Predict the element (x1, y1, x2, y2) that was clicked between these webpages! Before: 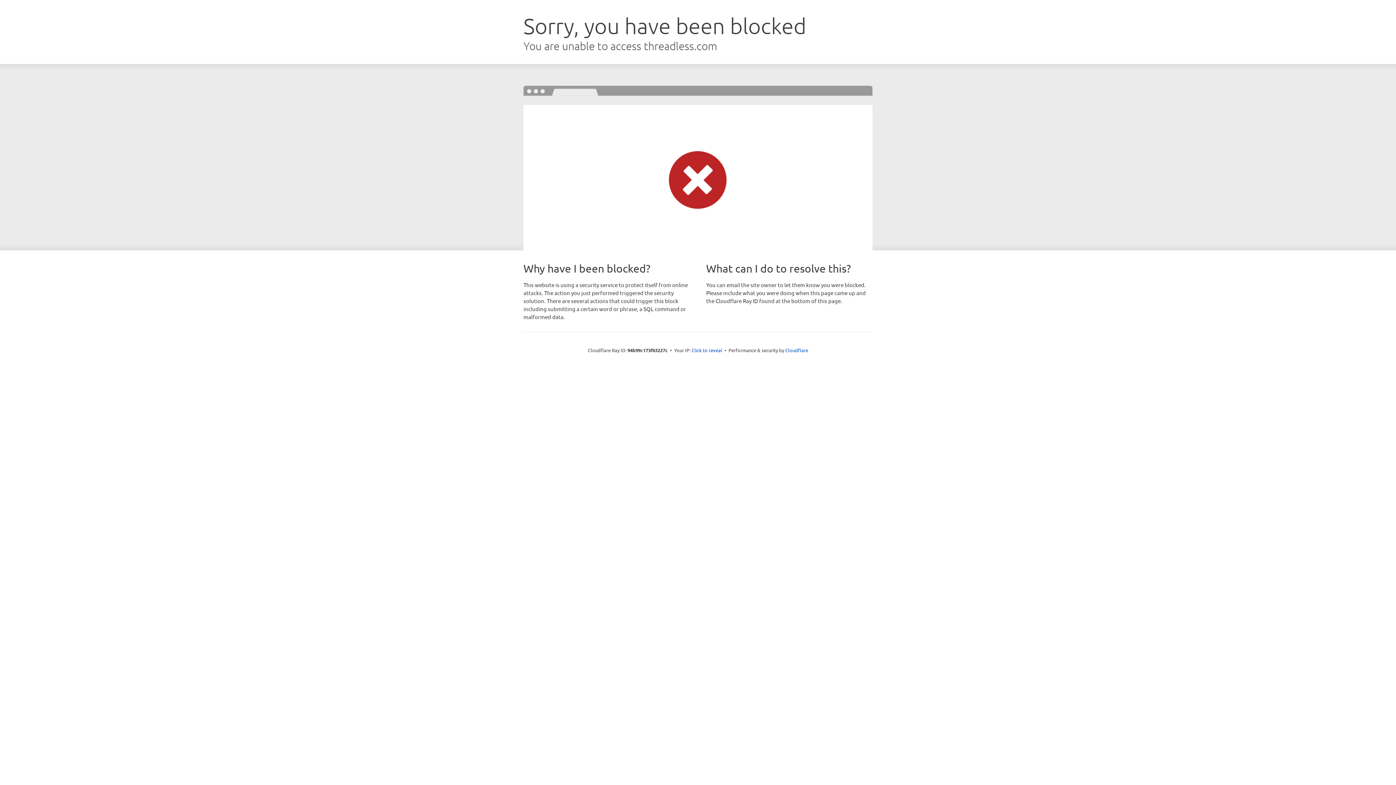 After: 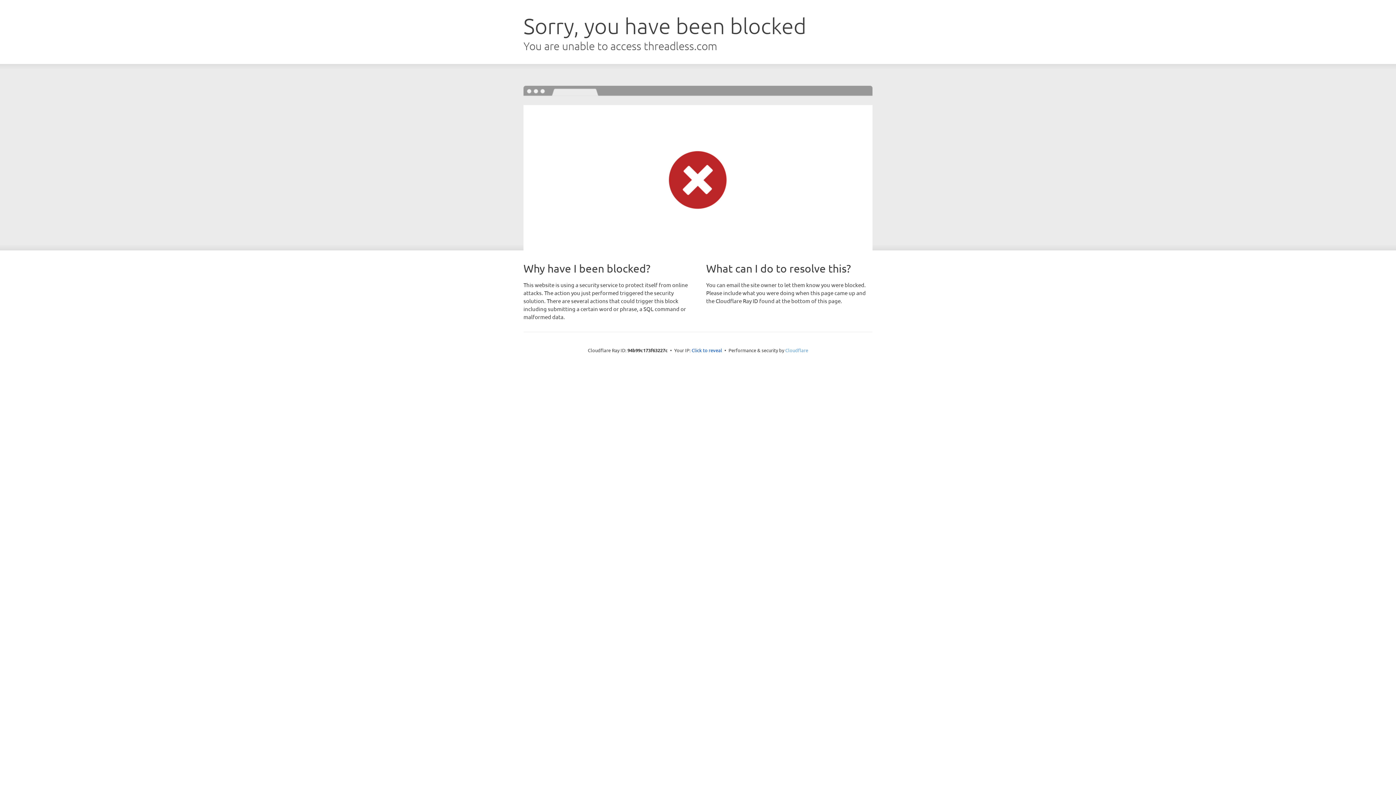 Action: label: Cloudflare bbox: (785, 347, 808, 353)